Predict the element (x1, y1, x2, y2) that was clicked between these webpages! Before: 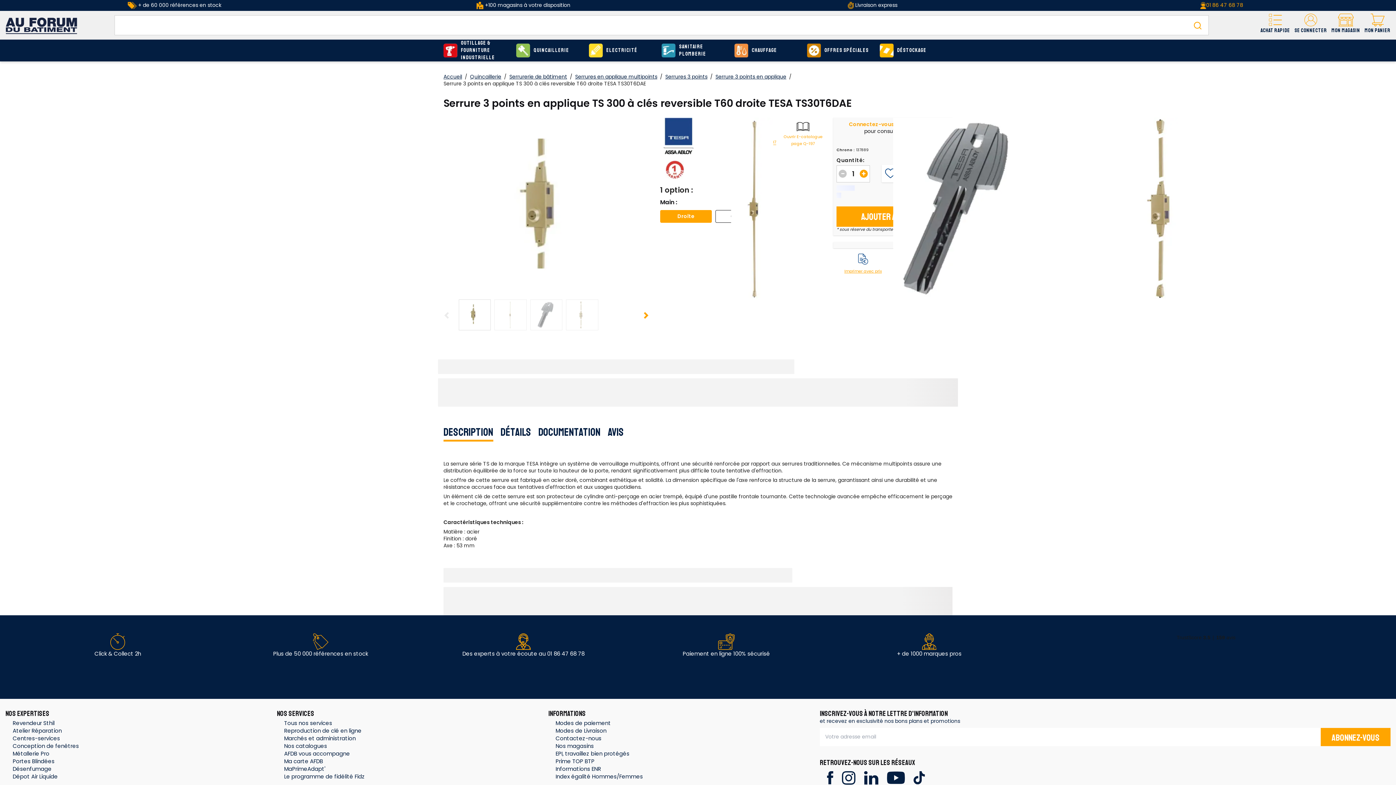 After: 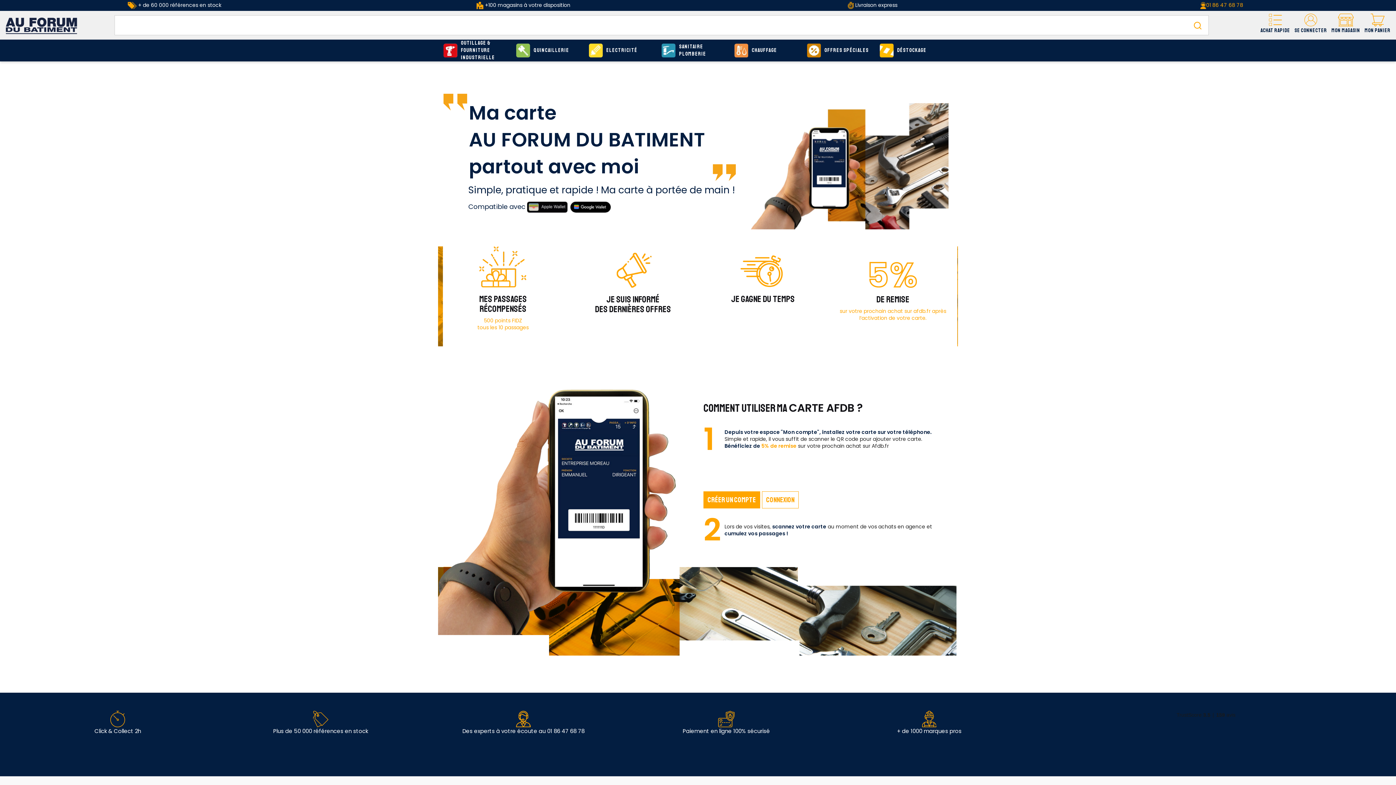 Action: bbox: (284, 757, 323, 765) label: Ma carte AFDB